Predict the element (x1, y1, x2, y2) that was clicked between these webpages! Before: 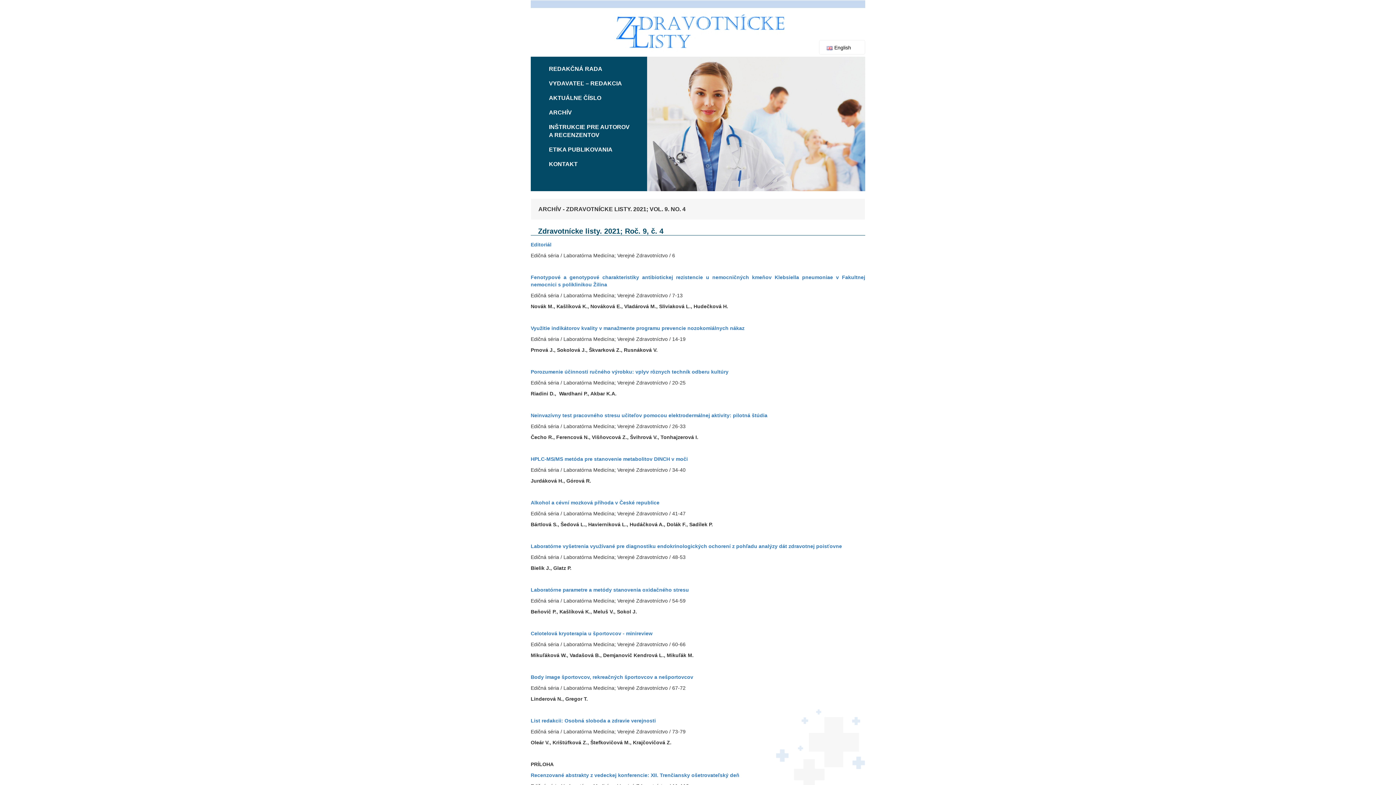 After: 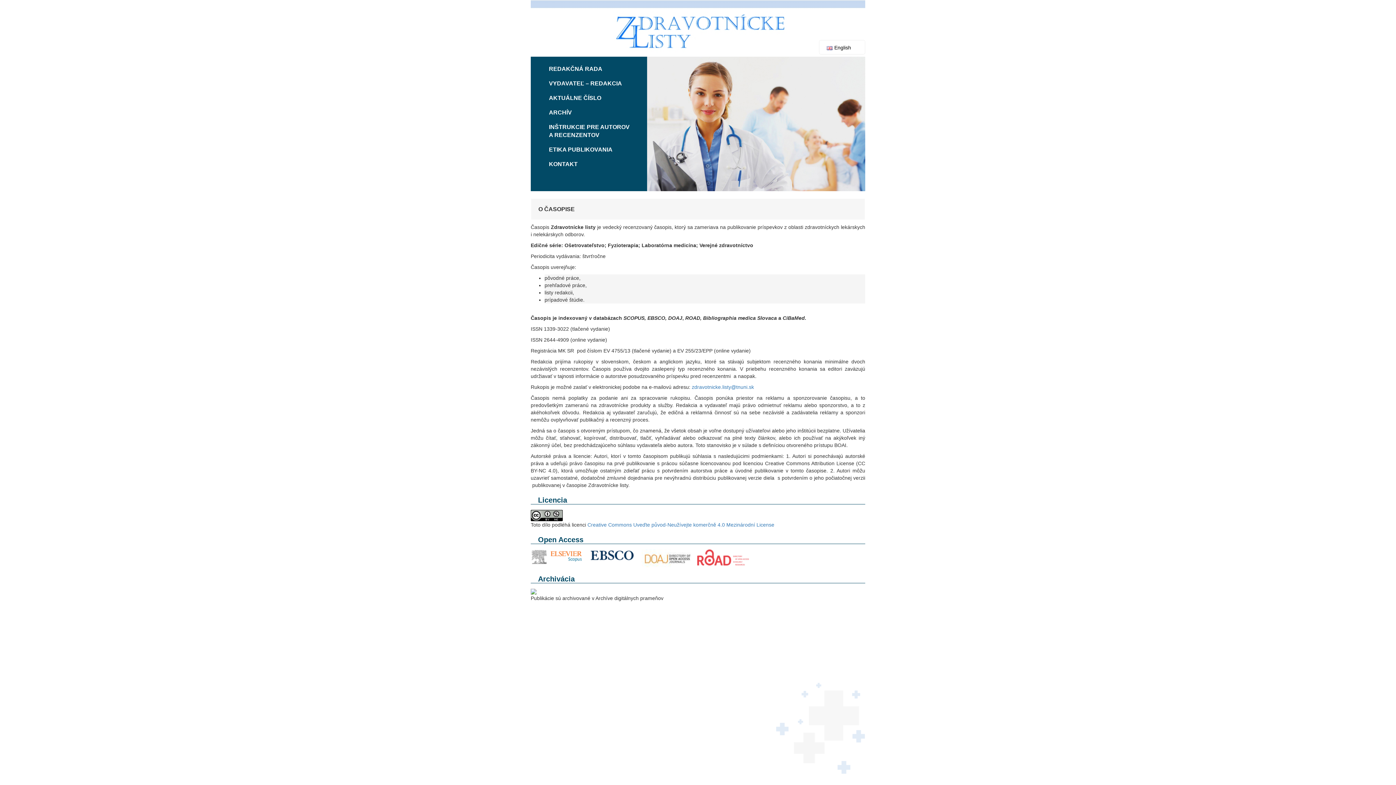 Action: bbox: (530, 24, 865, 30)